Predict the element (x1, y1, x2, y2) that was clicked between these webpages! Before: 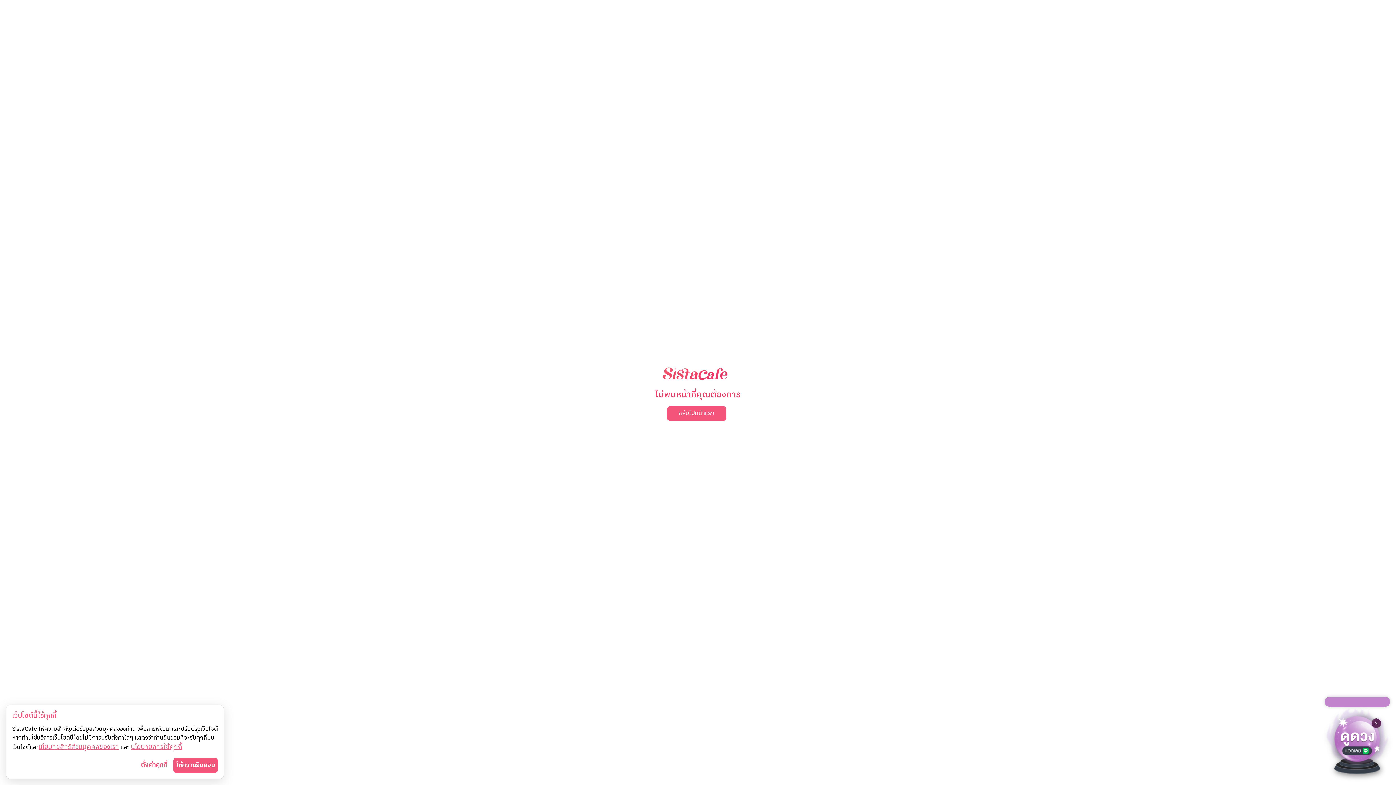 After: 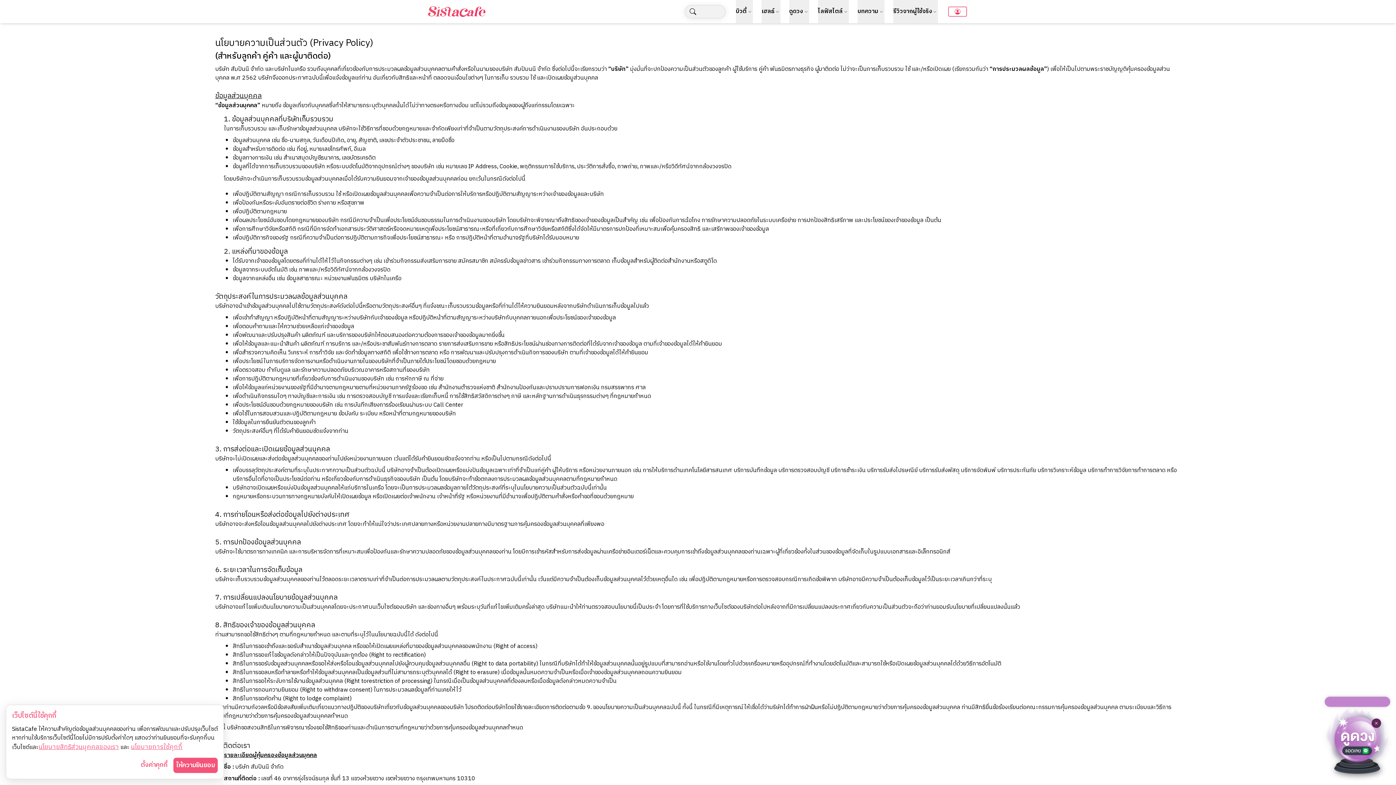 Action: label: นโยบายสิทธิส่วนบุคคลของเรา bbox: (38, 742, 118, 752)